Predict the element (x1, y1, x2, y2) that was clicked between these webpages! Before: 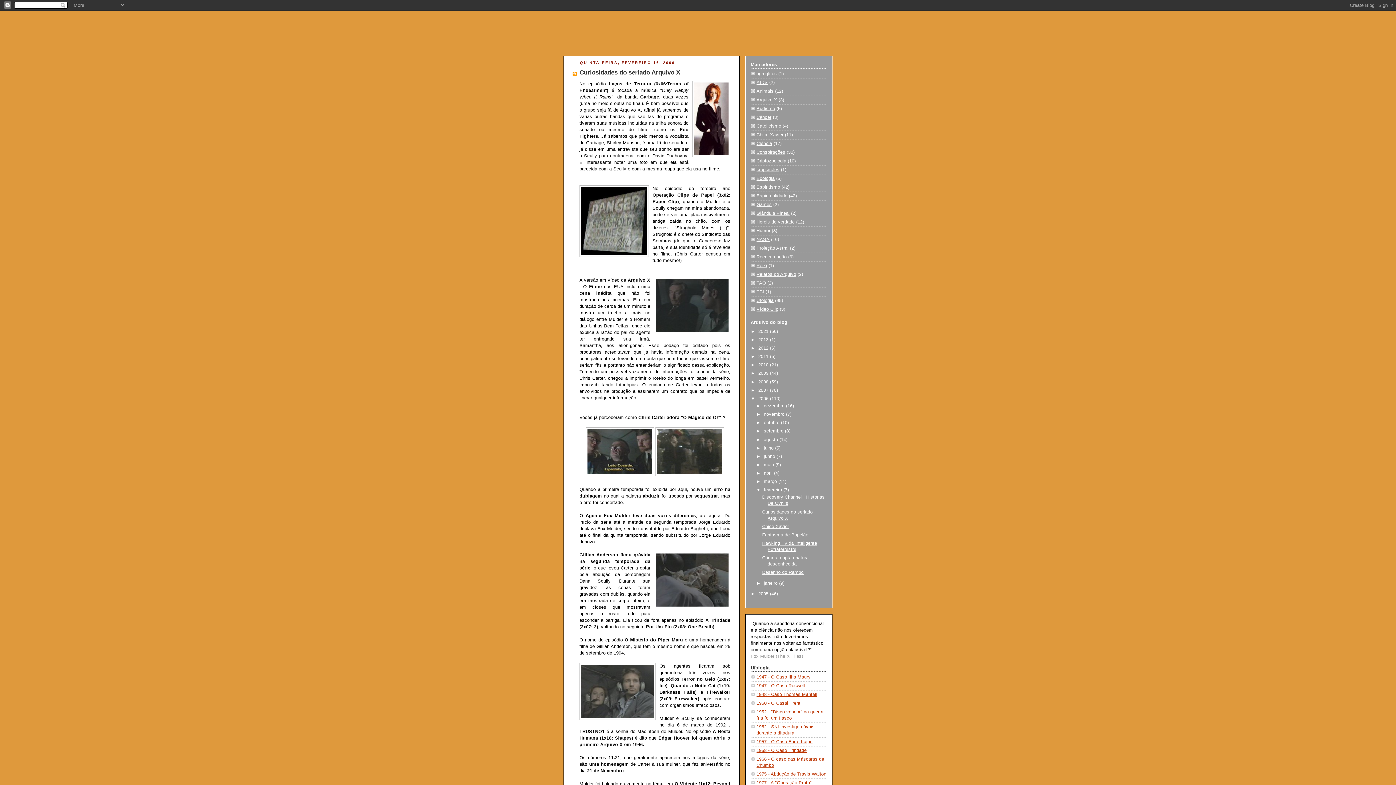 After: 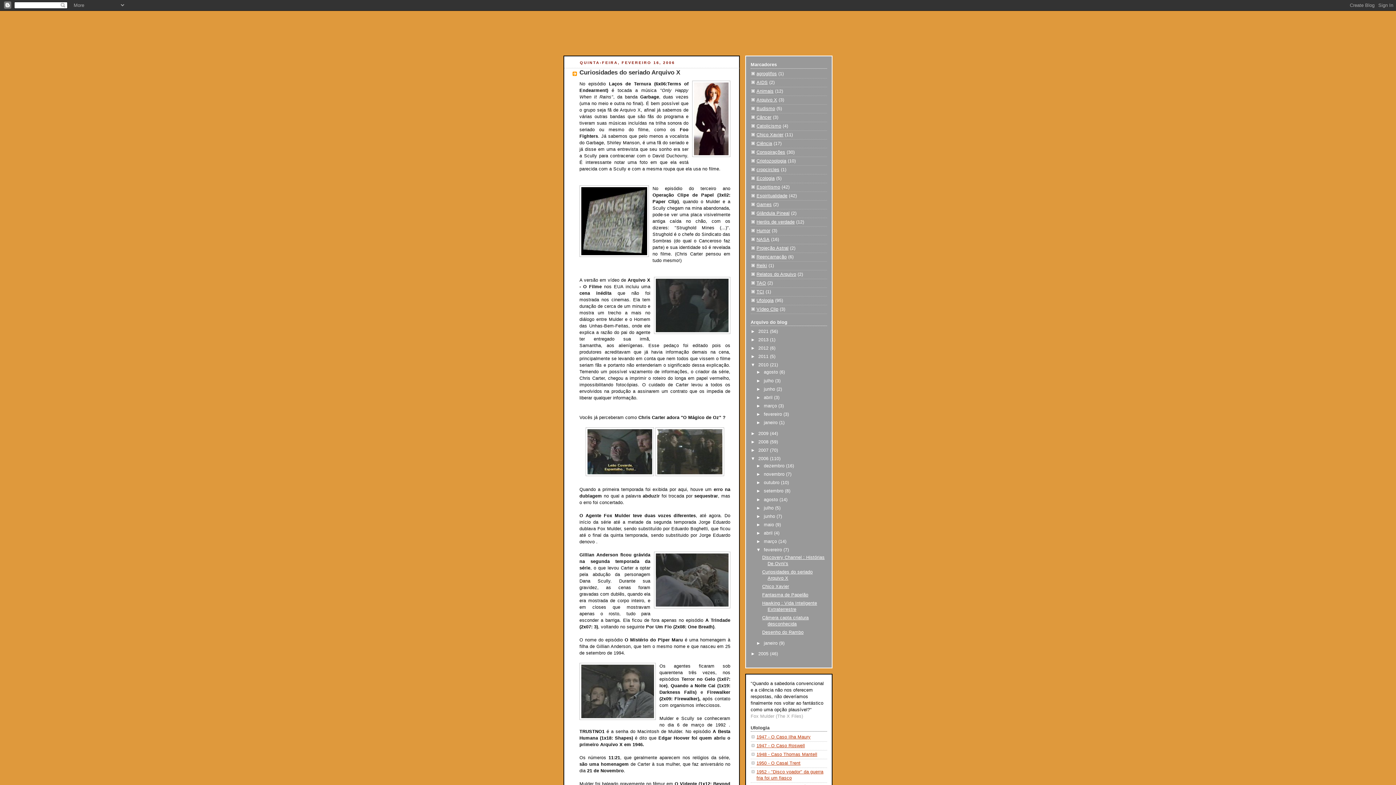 Action: label: ►   bbox: (750, 362, 758, 367)